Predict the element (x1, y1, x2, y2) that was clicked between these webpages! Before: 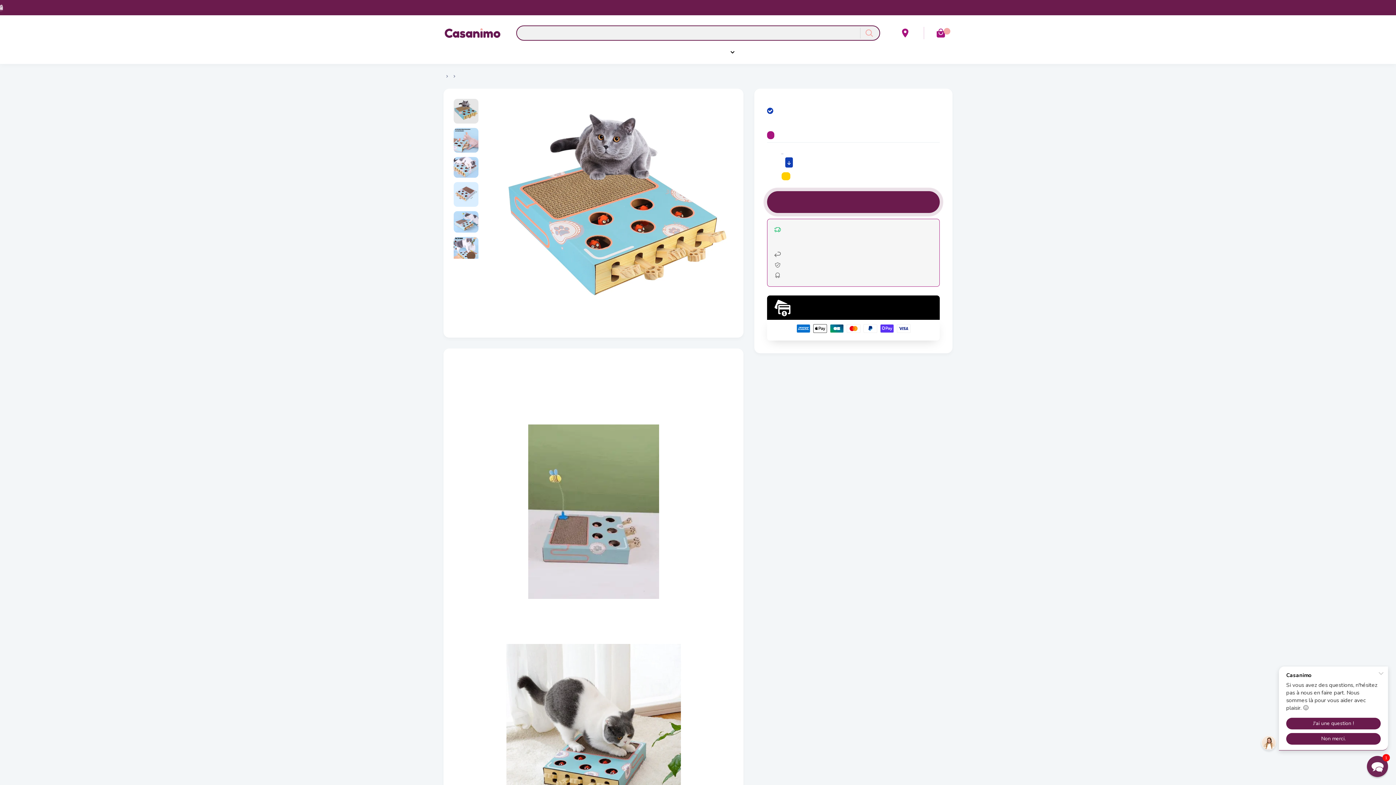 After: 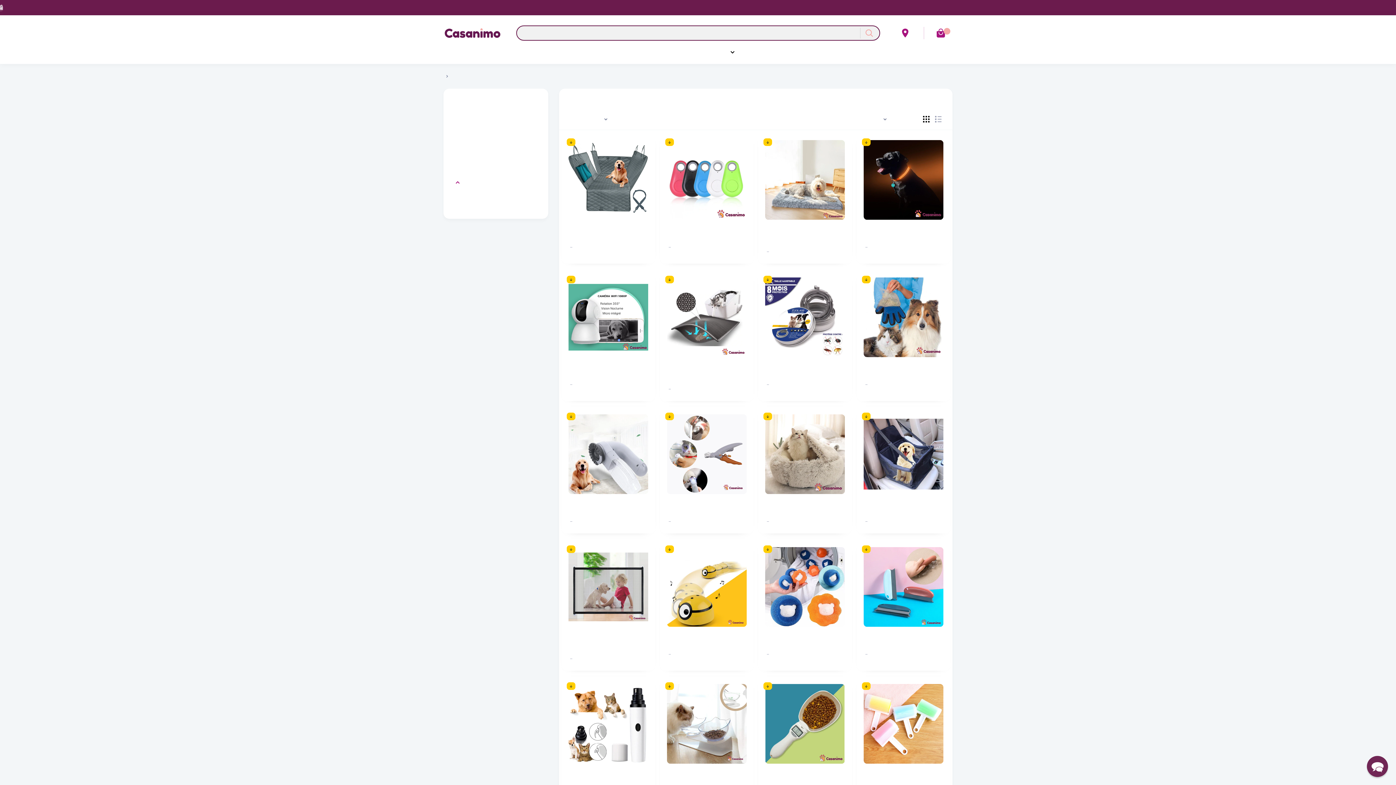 Action: label: ANIMALERIE bbox: (726, 48, 734, 56)